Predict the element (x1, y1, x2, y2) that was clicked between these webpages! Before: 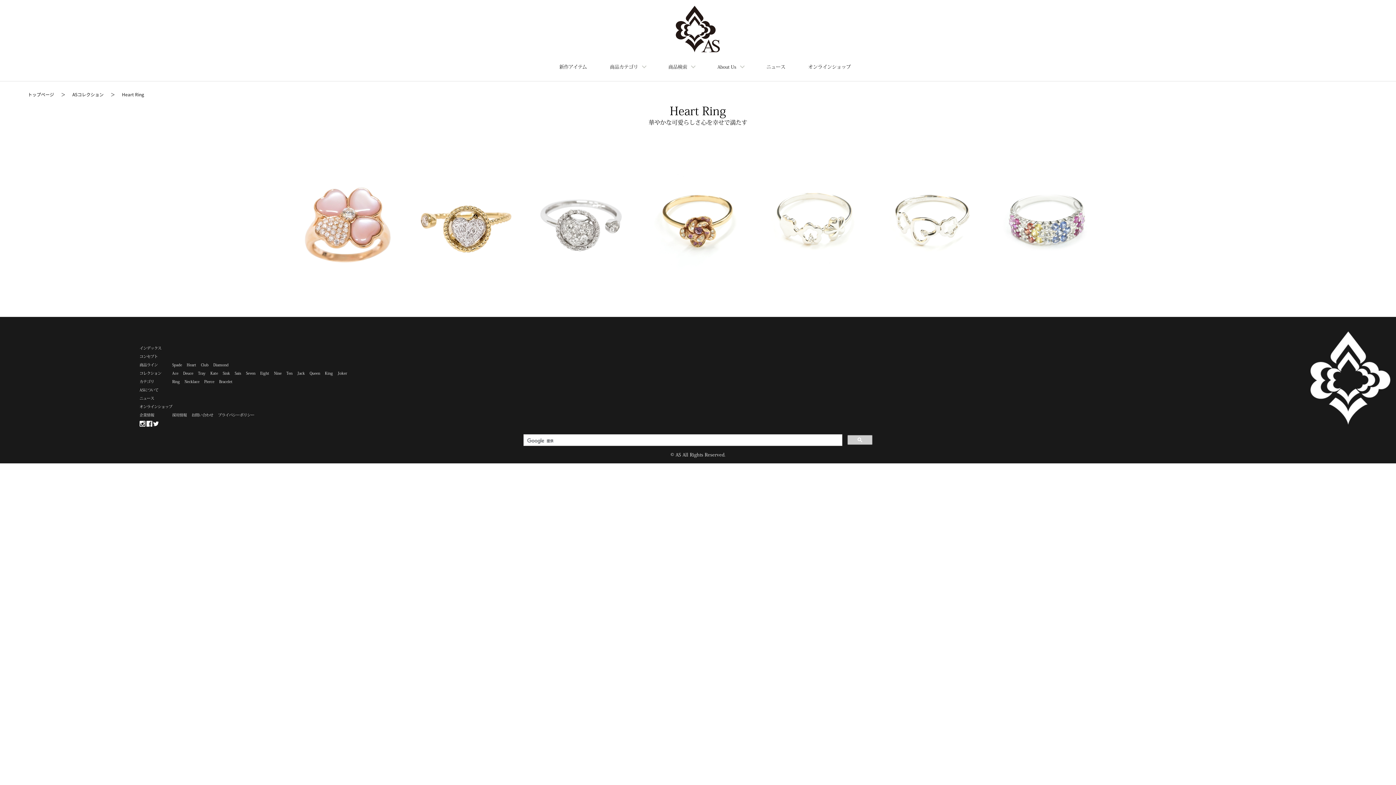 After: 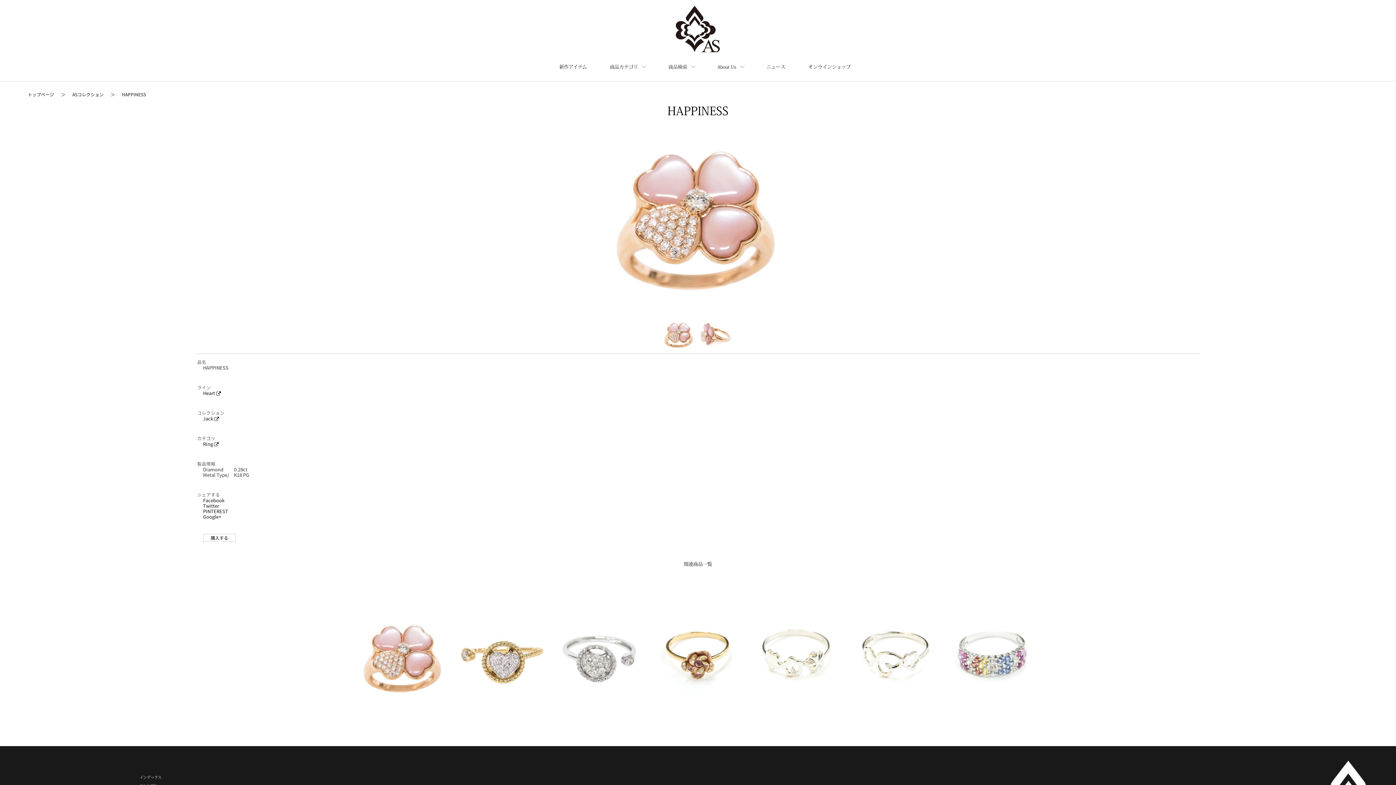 Action: bbox: (294, 168, 403, 276)